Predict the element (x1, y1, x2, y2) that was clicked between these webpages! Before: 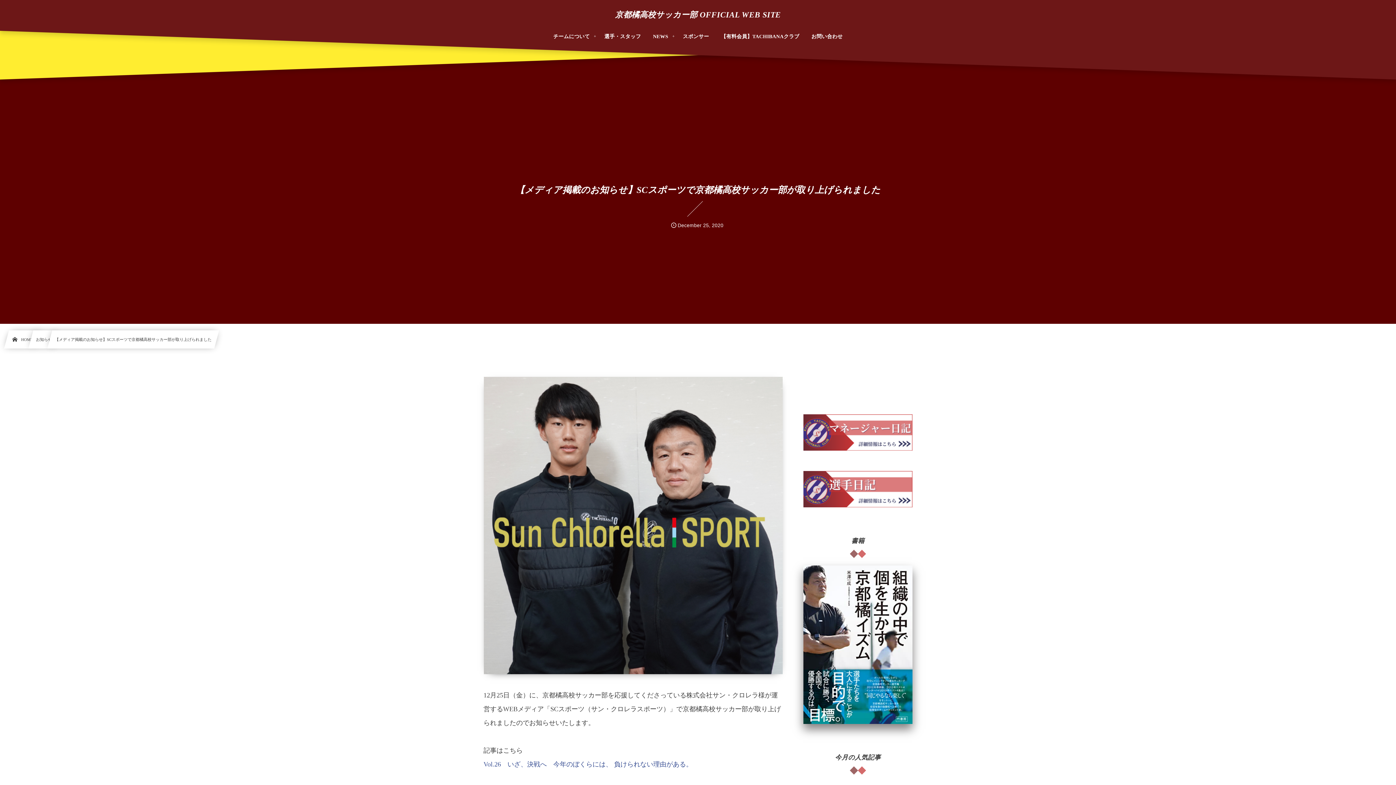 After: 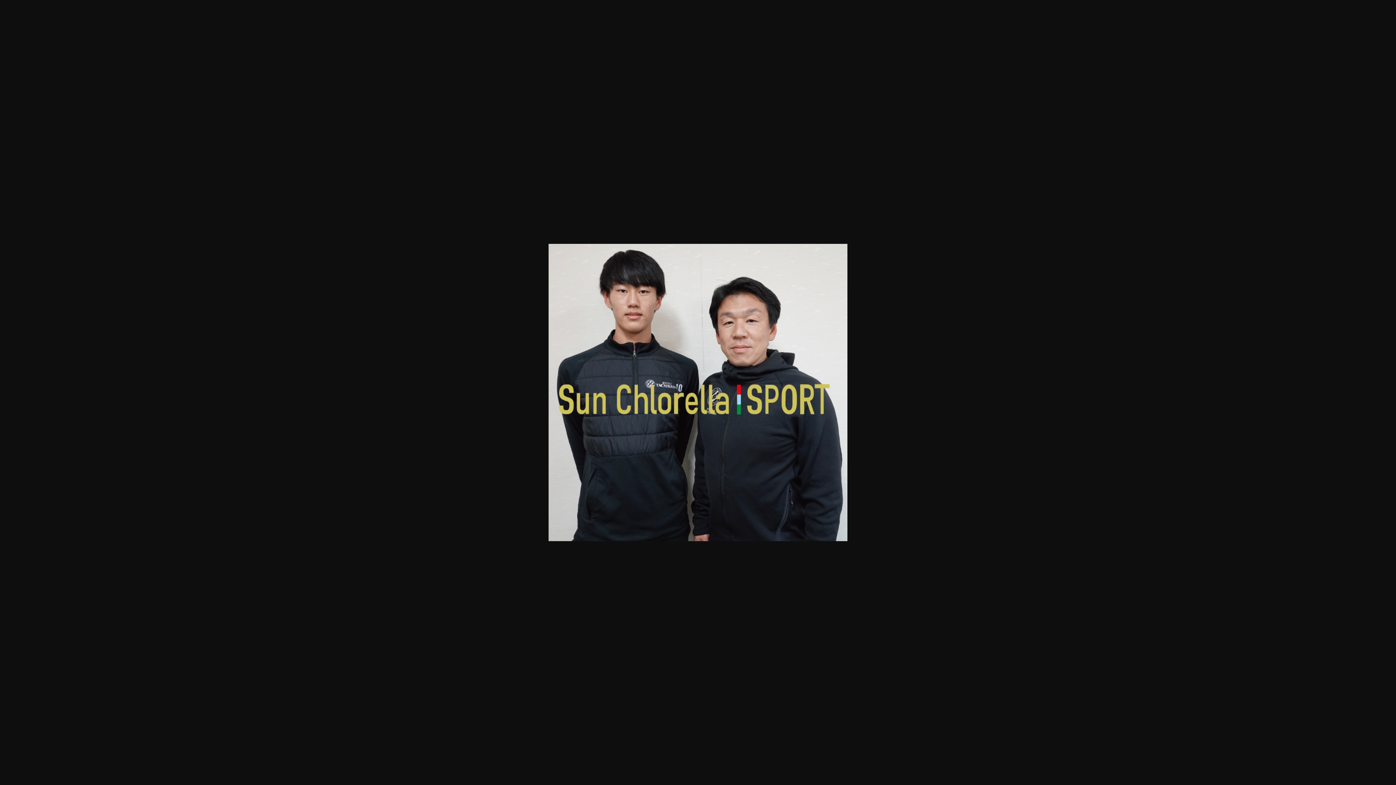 Action: bbox: (483, 377, 783, 674)